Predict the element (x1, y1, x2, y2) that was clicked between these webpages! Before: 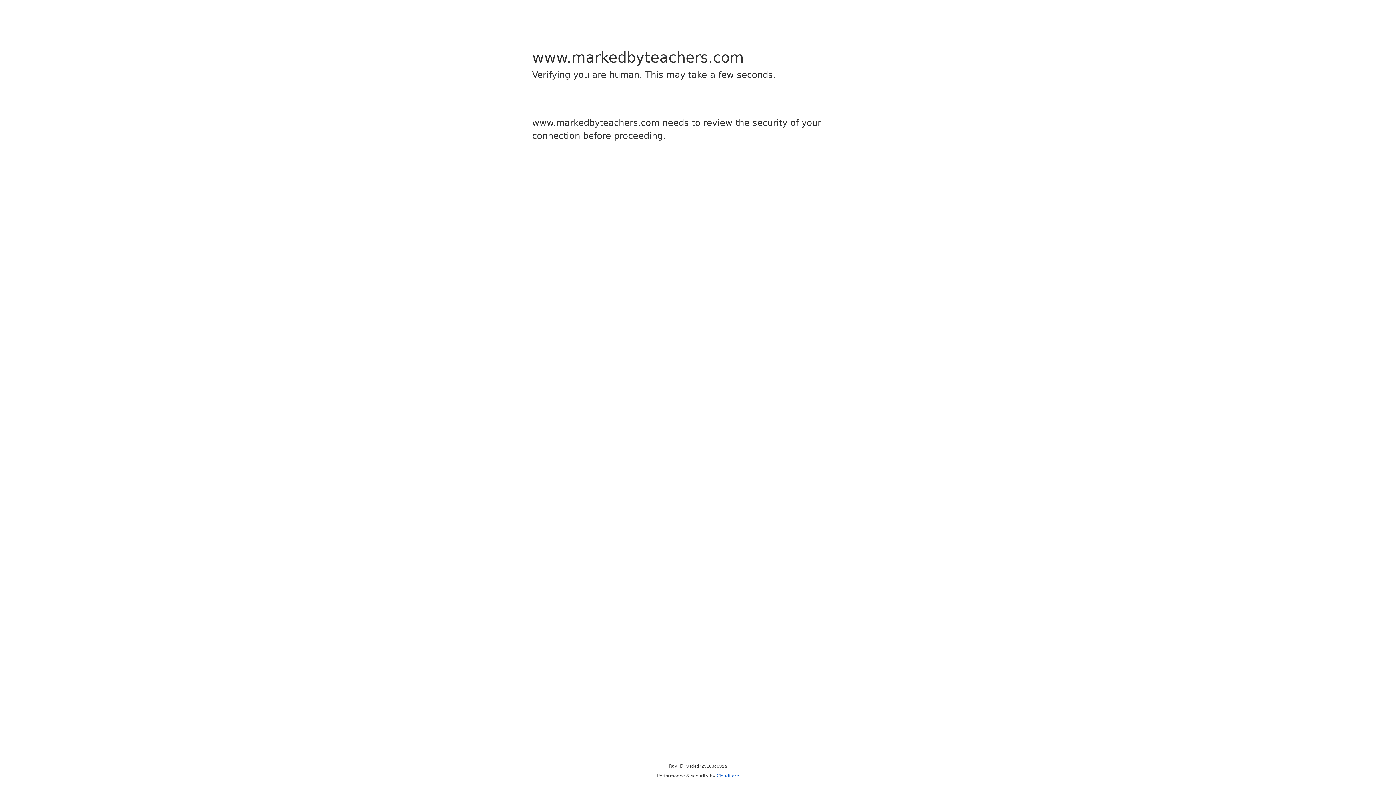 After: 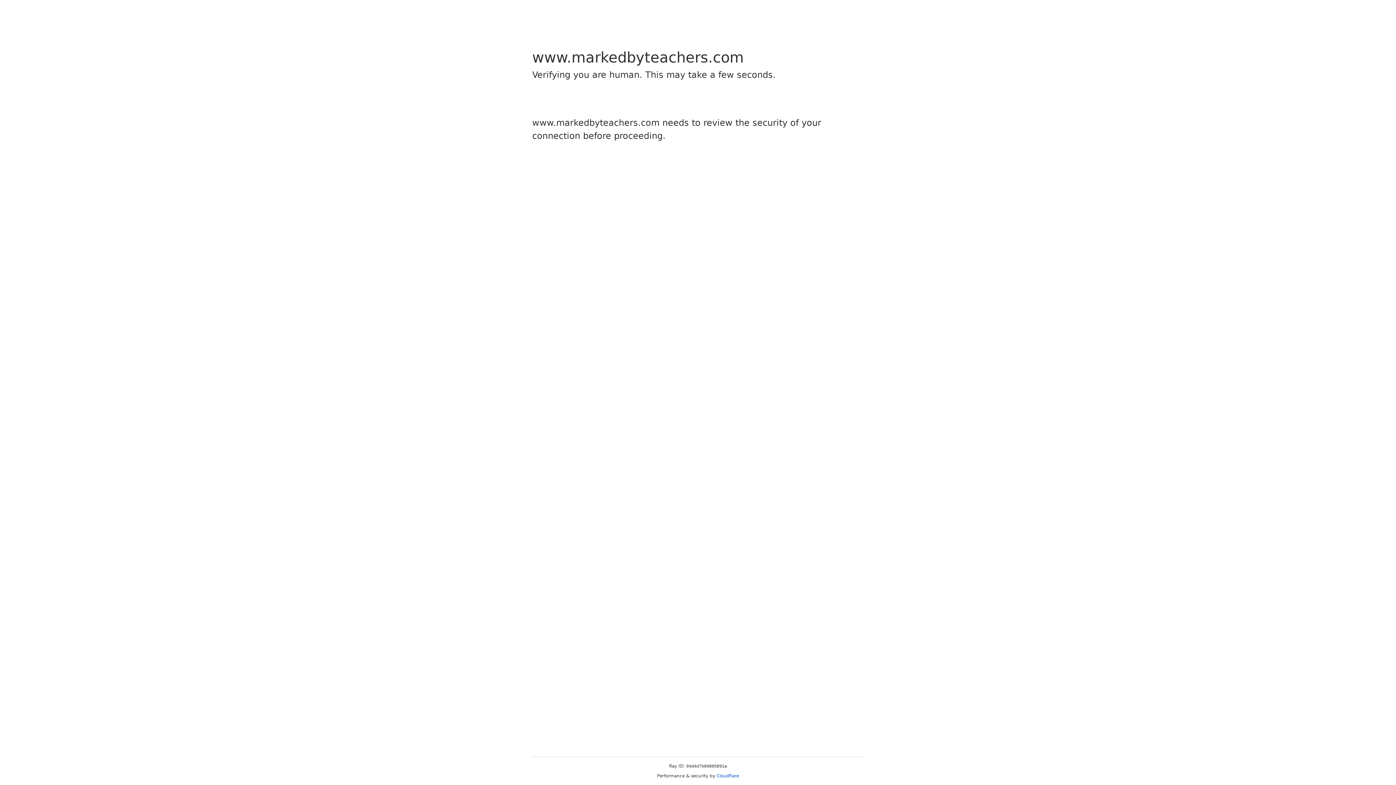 Action: label: Cloudflare bbox: (716, 773, 739, 778)